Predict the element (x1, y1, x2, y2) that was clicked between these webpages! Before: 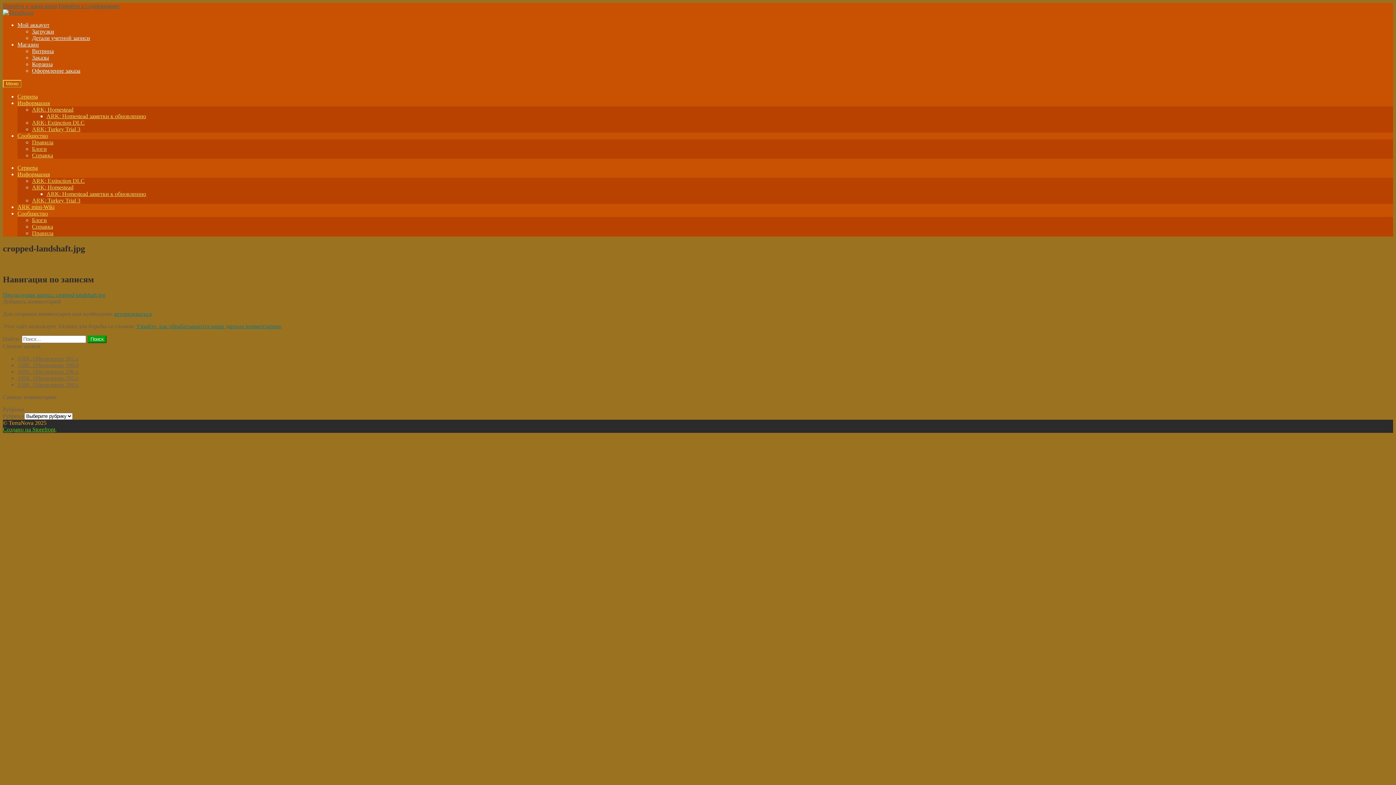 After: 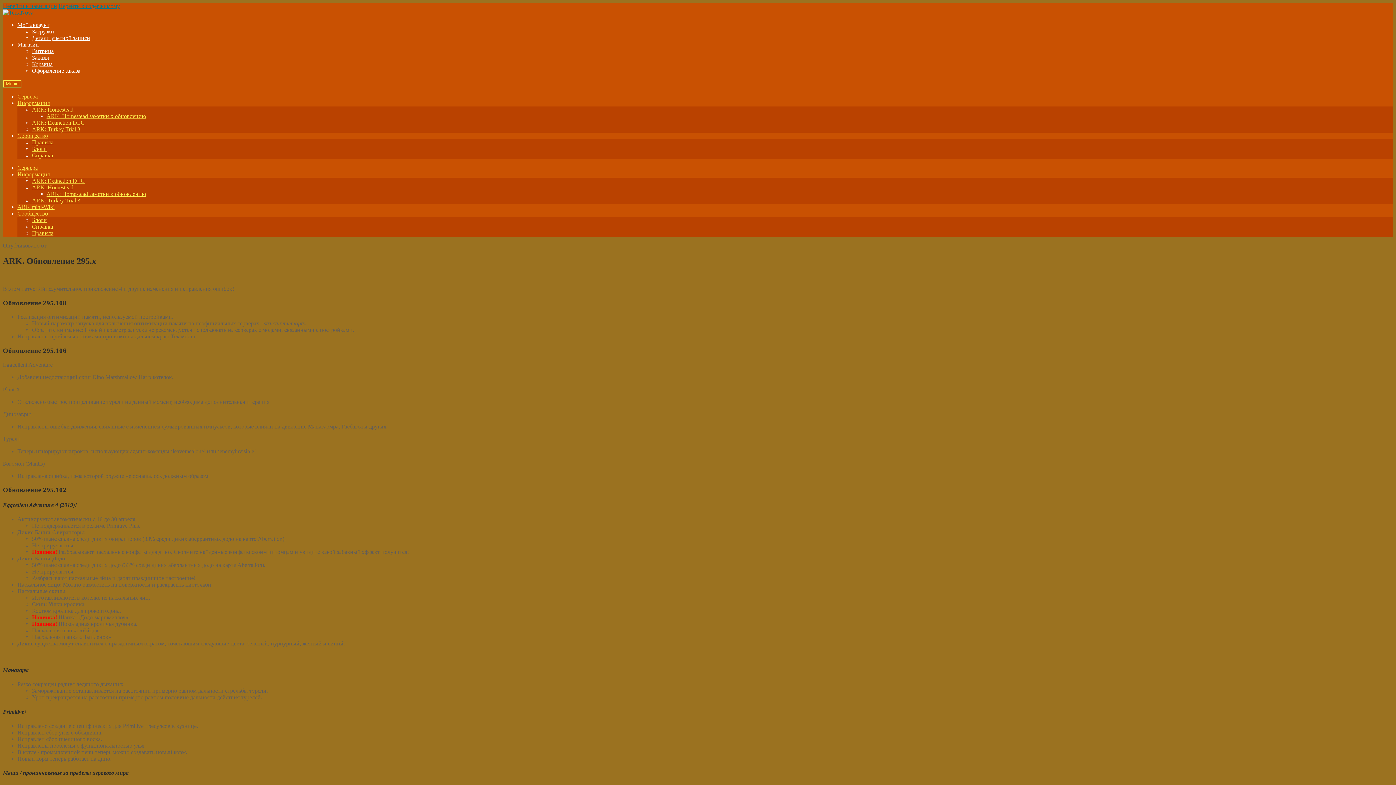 Action: bbox: (17, 375, 78, 381) label: ARK. Обновление 295.x